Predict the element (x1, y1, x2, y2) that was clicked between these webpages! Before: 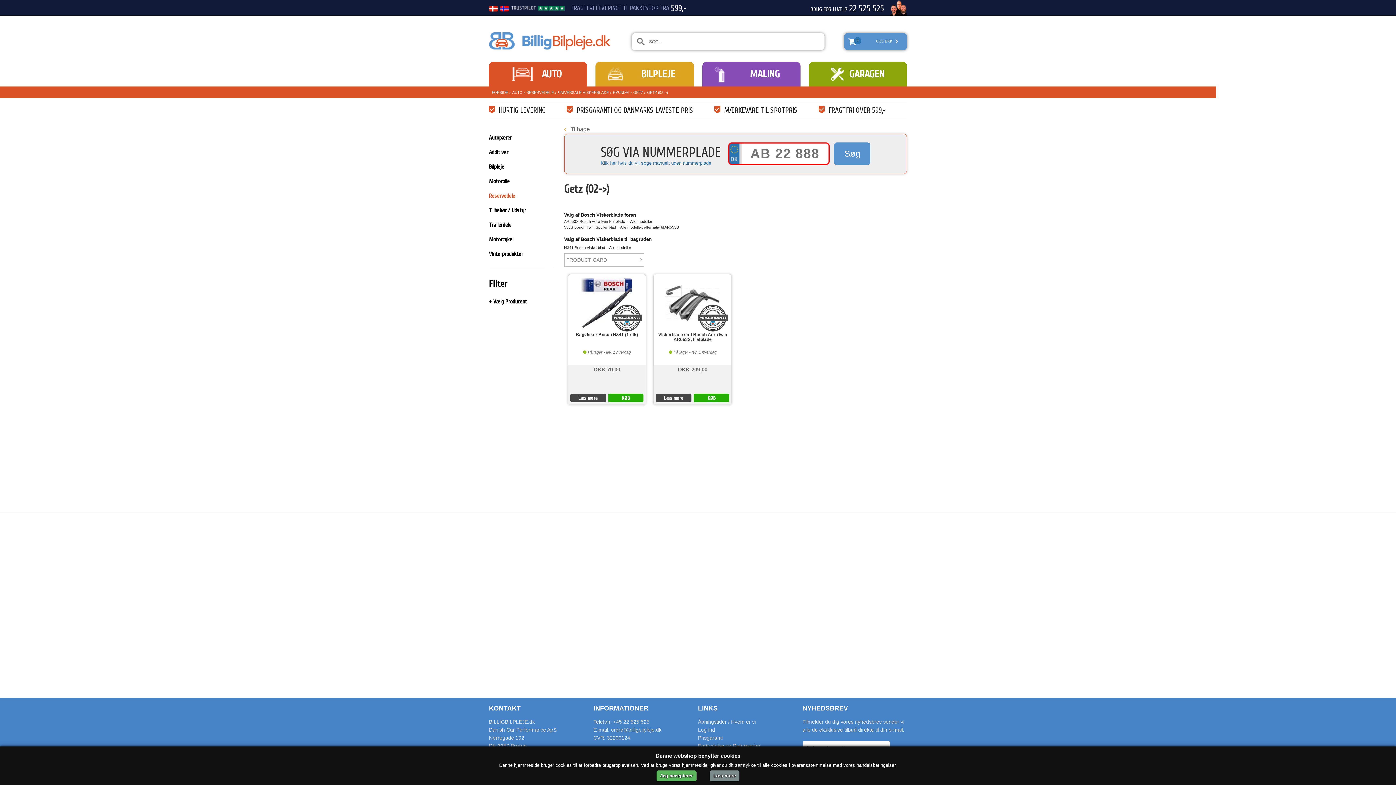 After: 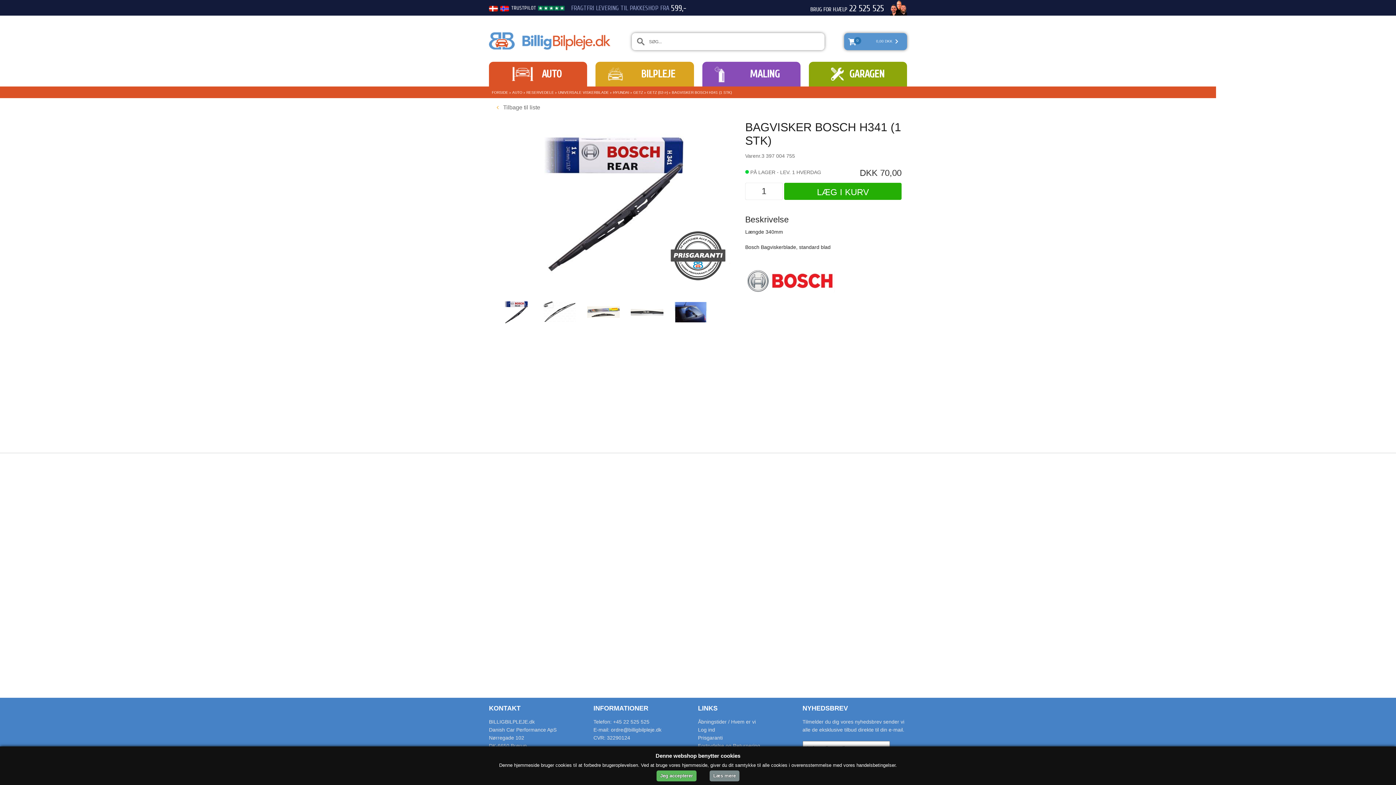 Action: bbox: (568, 365, 645, 371) label: DKK 70,00